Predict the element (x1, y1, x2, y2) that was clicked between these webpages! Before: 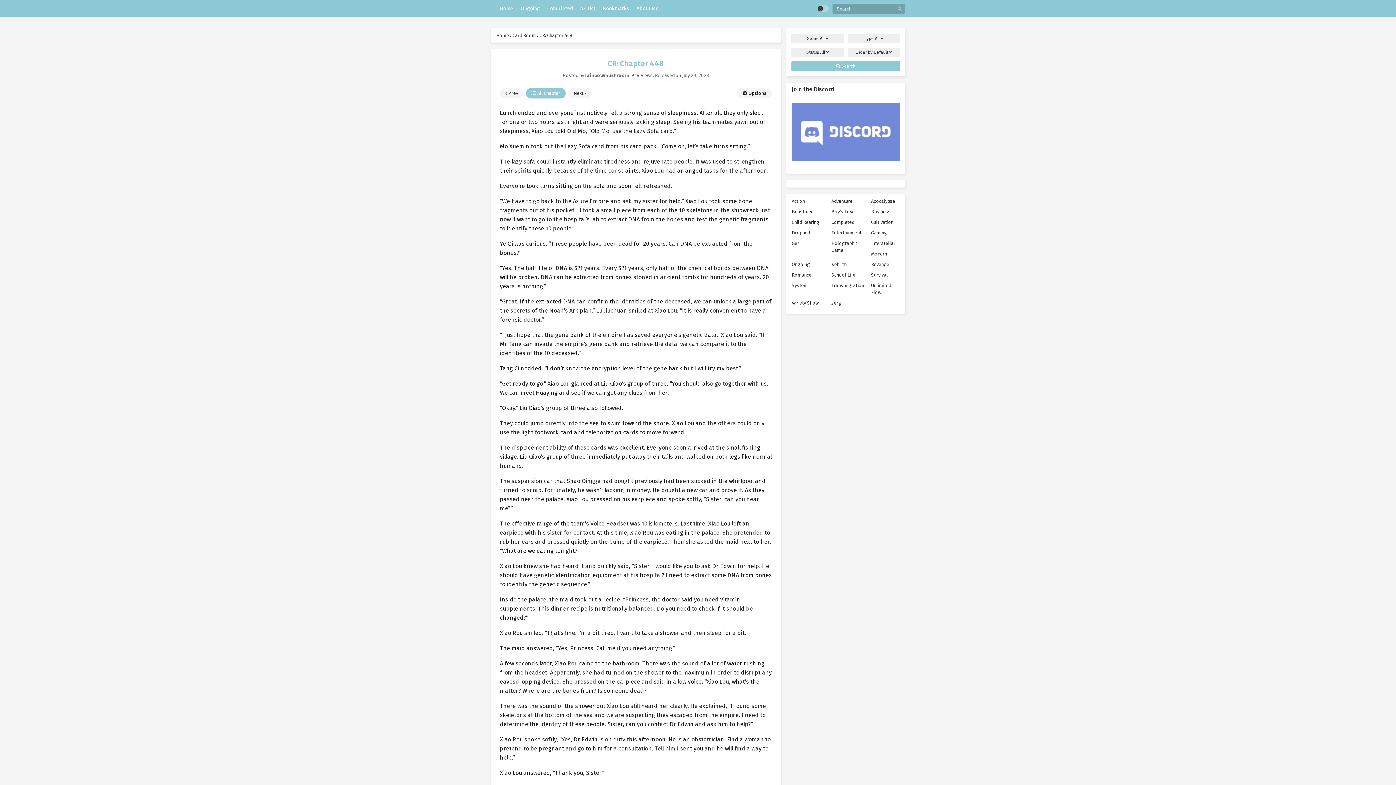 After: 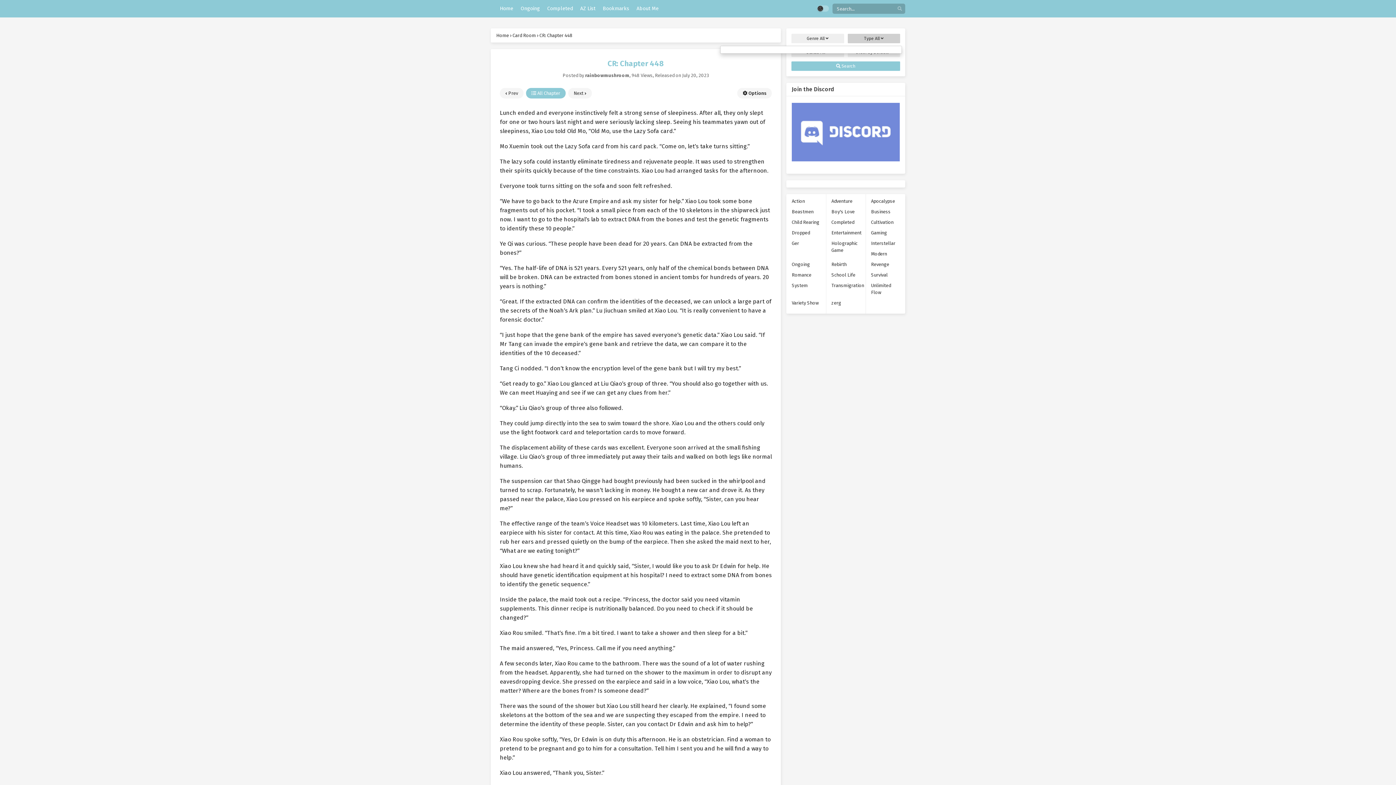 Action: label: Type All  bbox: (847, 33, 900, 43)